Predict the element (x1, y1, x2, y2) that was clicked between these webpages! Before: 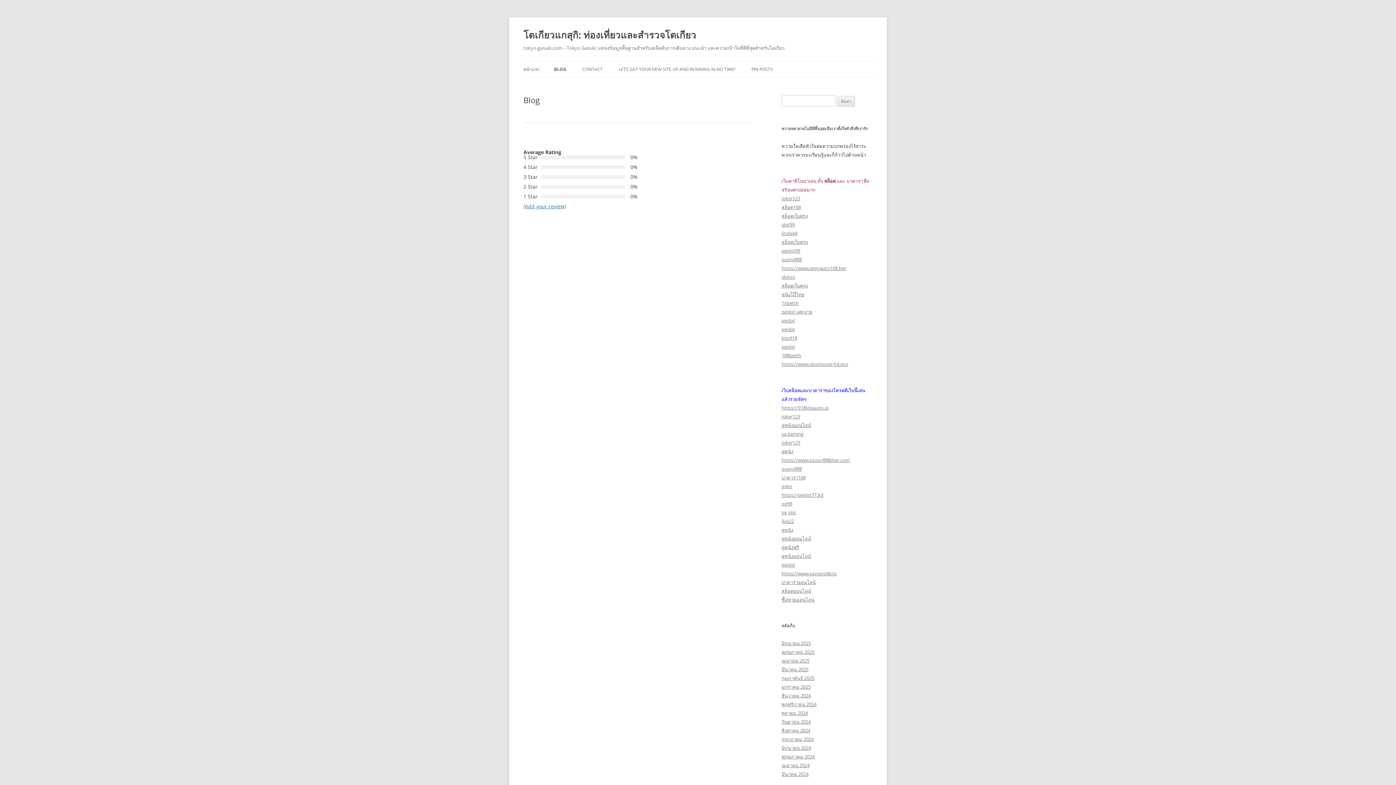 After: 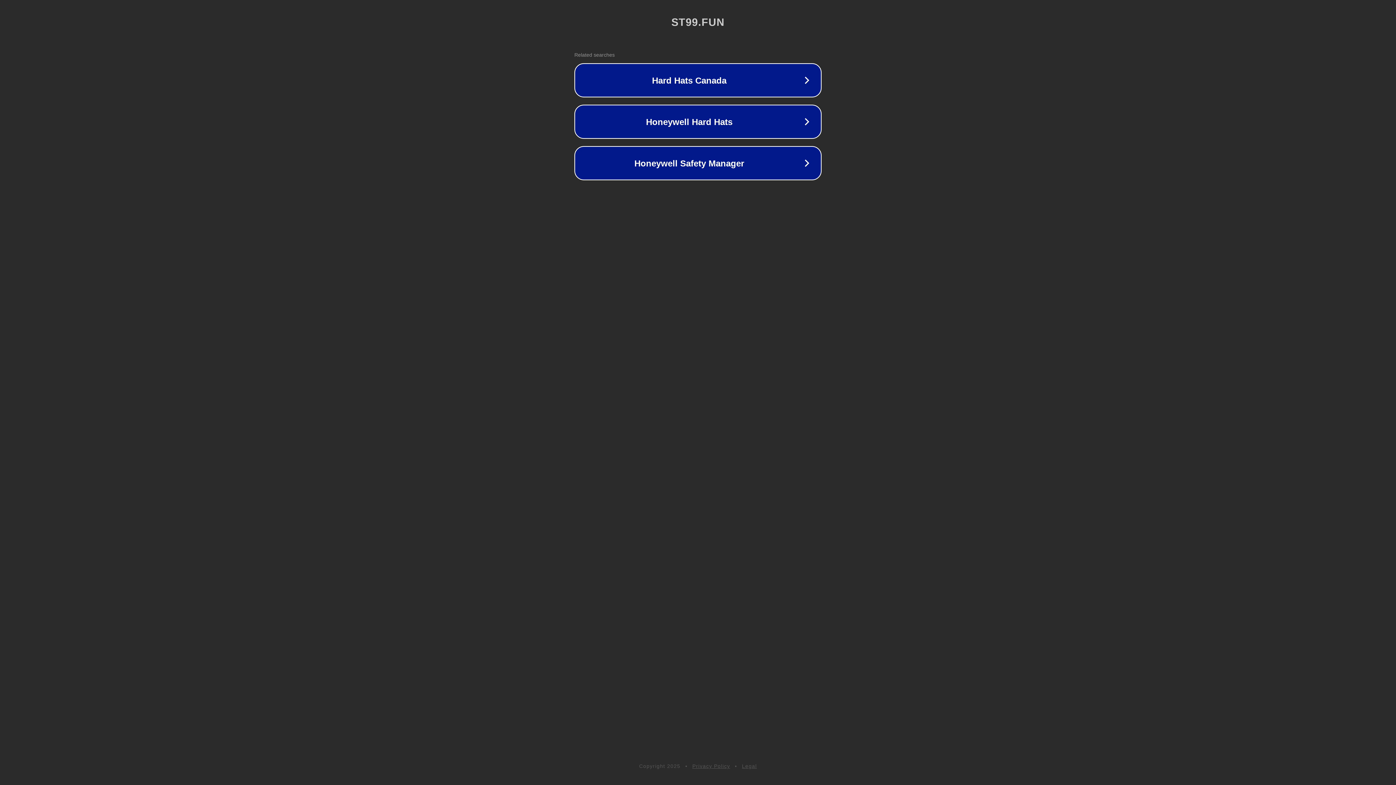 Action: bbox: (781, 221, 794, 228) label: slot99